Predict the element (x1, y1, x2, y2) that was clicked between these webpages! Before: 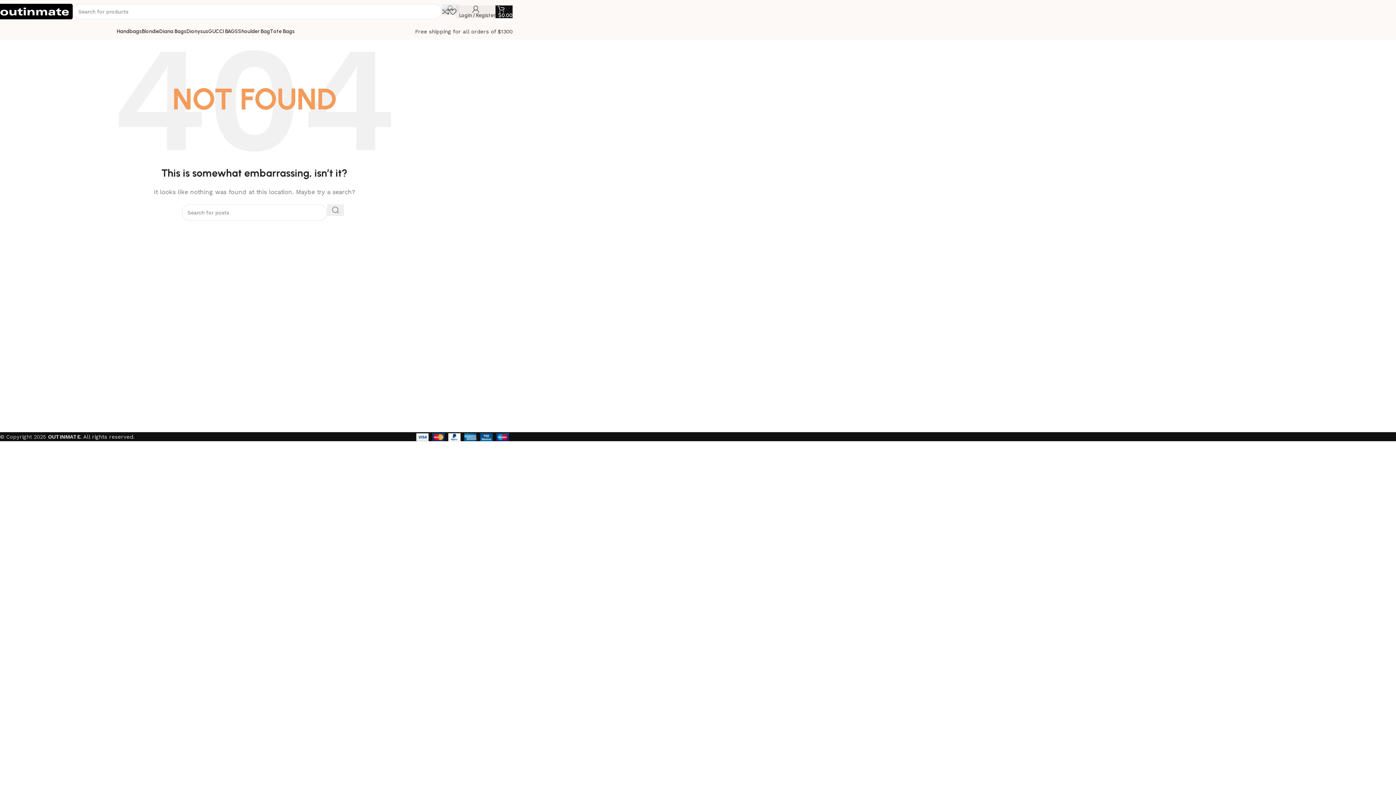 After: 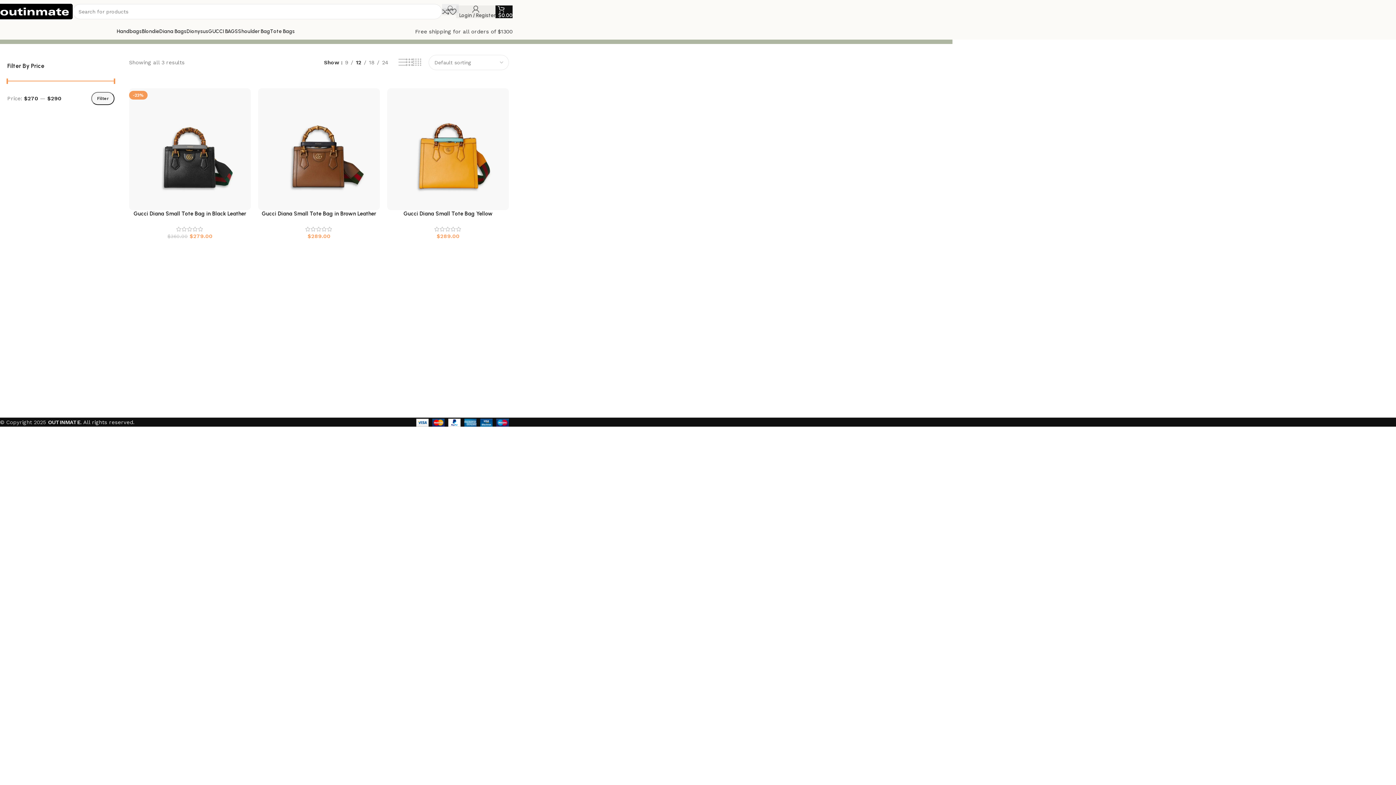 Action: label: Tote Bags bbox: (270, 24, 294, 38)